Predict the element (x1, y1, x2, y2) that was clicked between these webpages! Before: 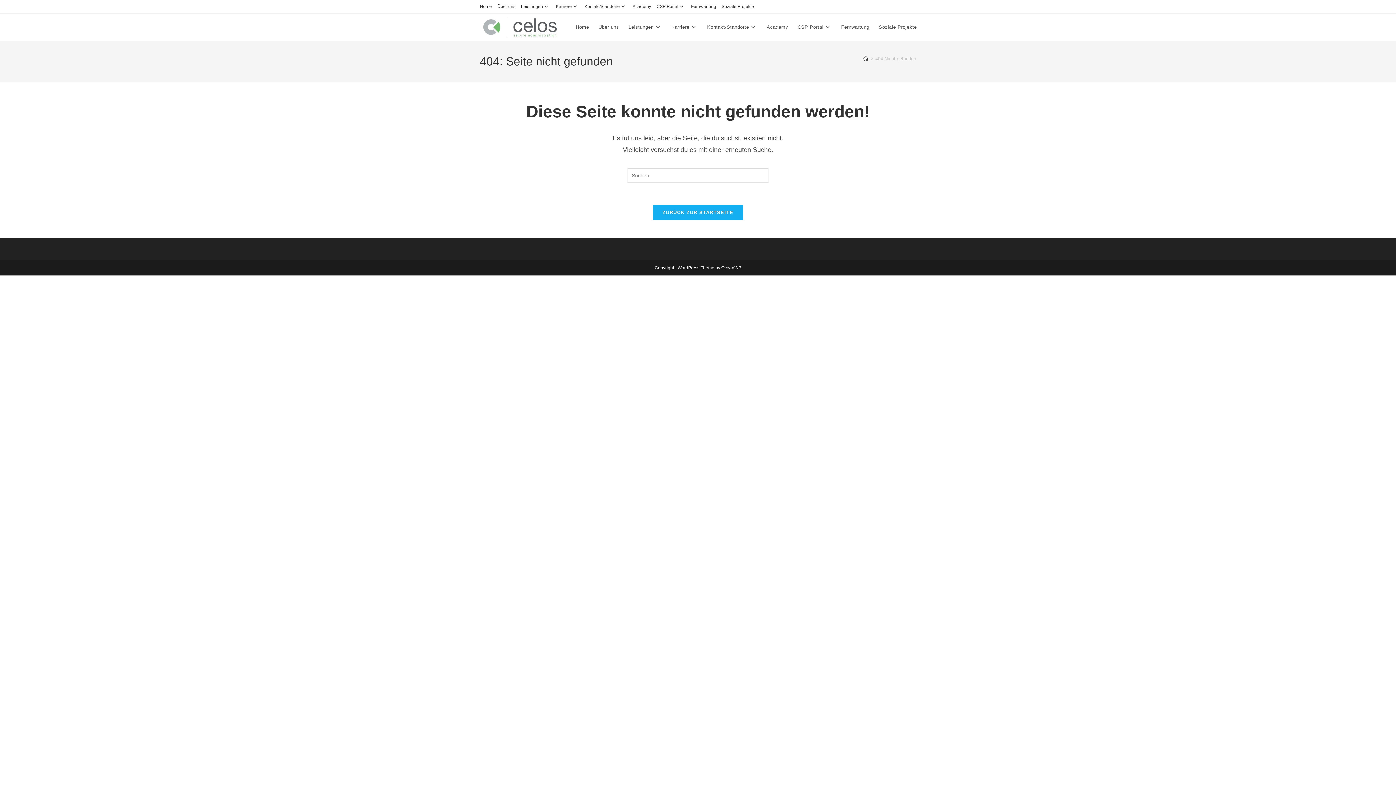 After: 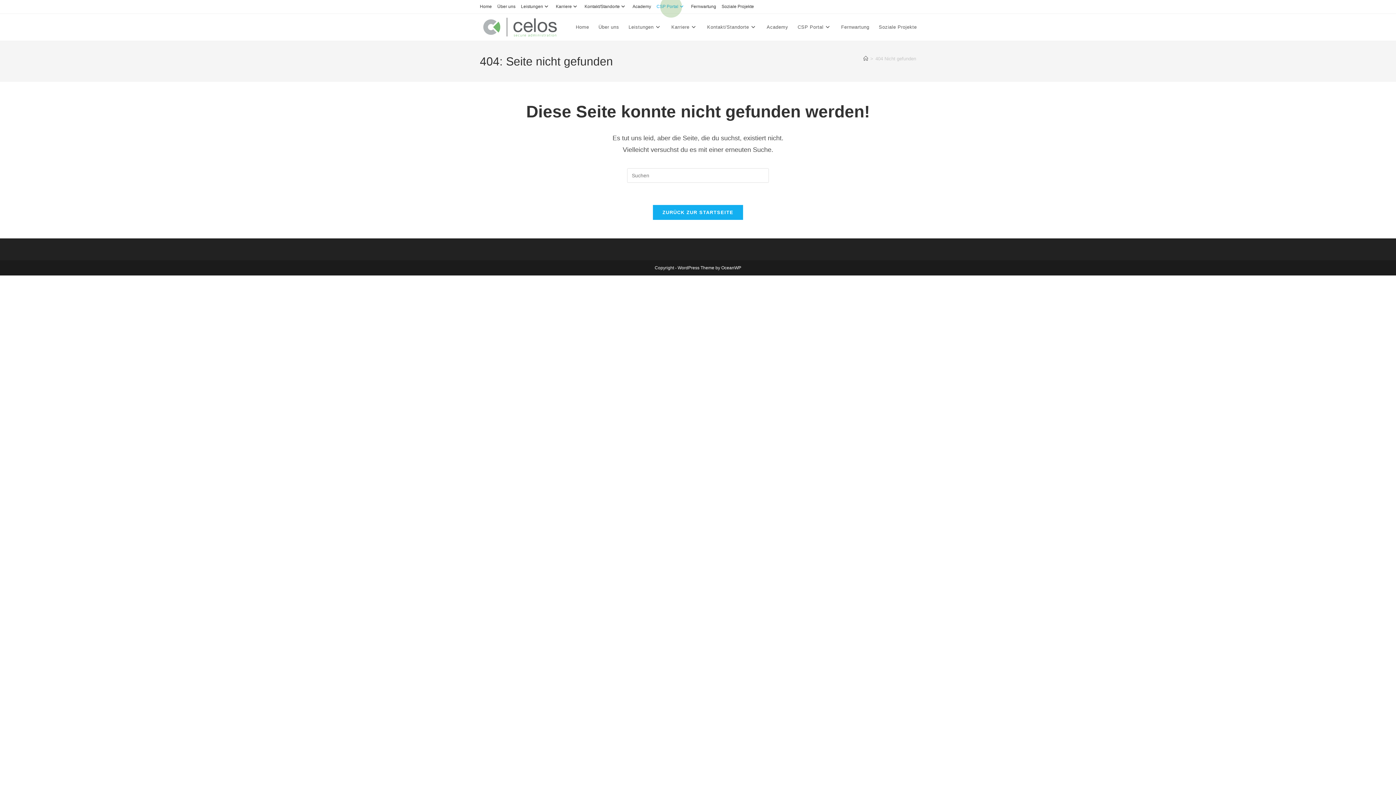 Action: bbox: (656, 2, 685, 10) label: CSP Portal